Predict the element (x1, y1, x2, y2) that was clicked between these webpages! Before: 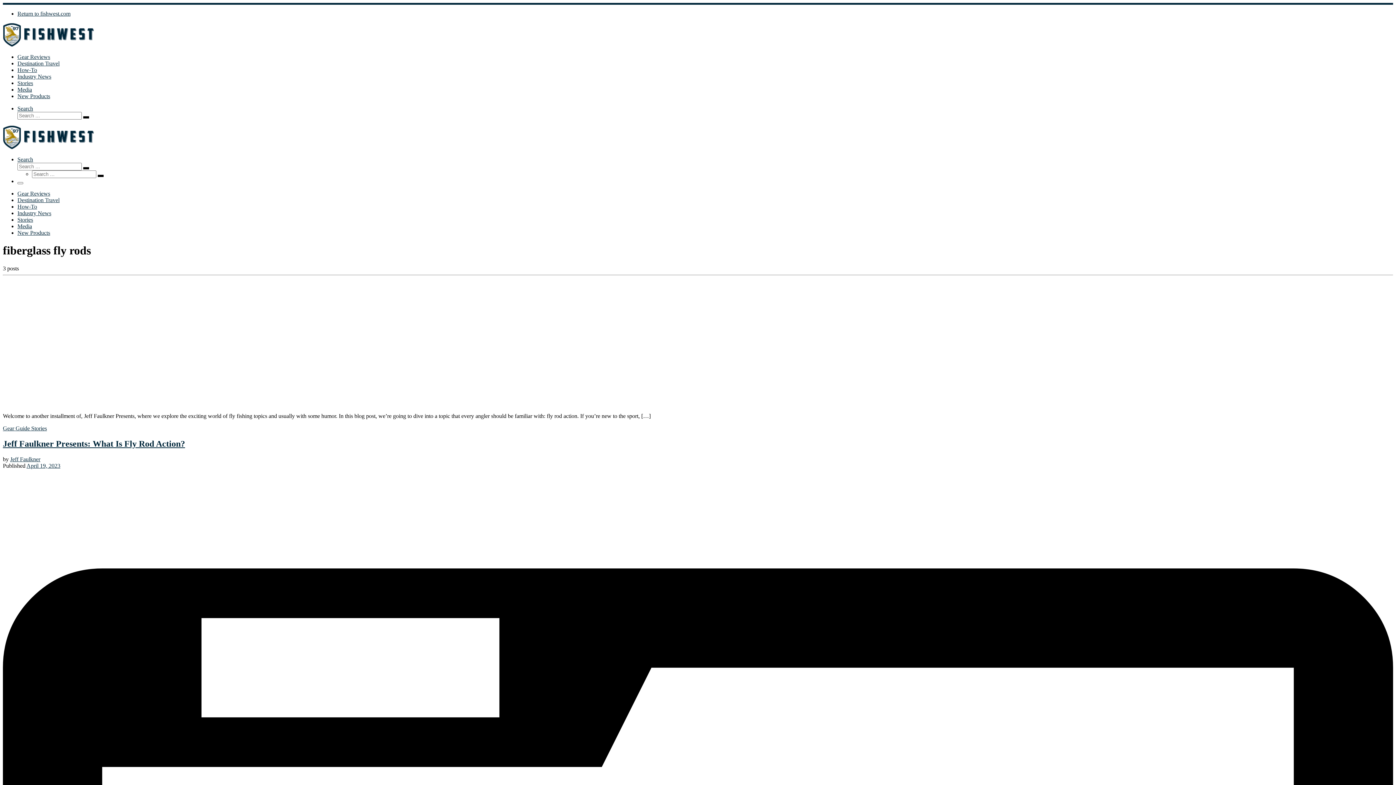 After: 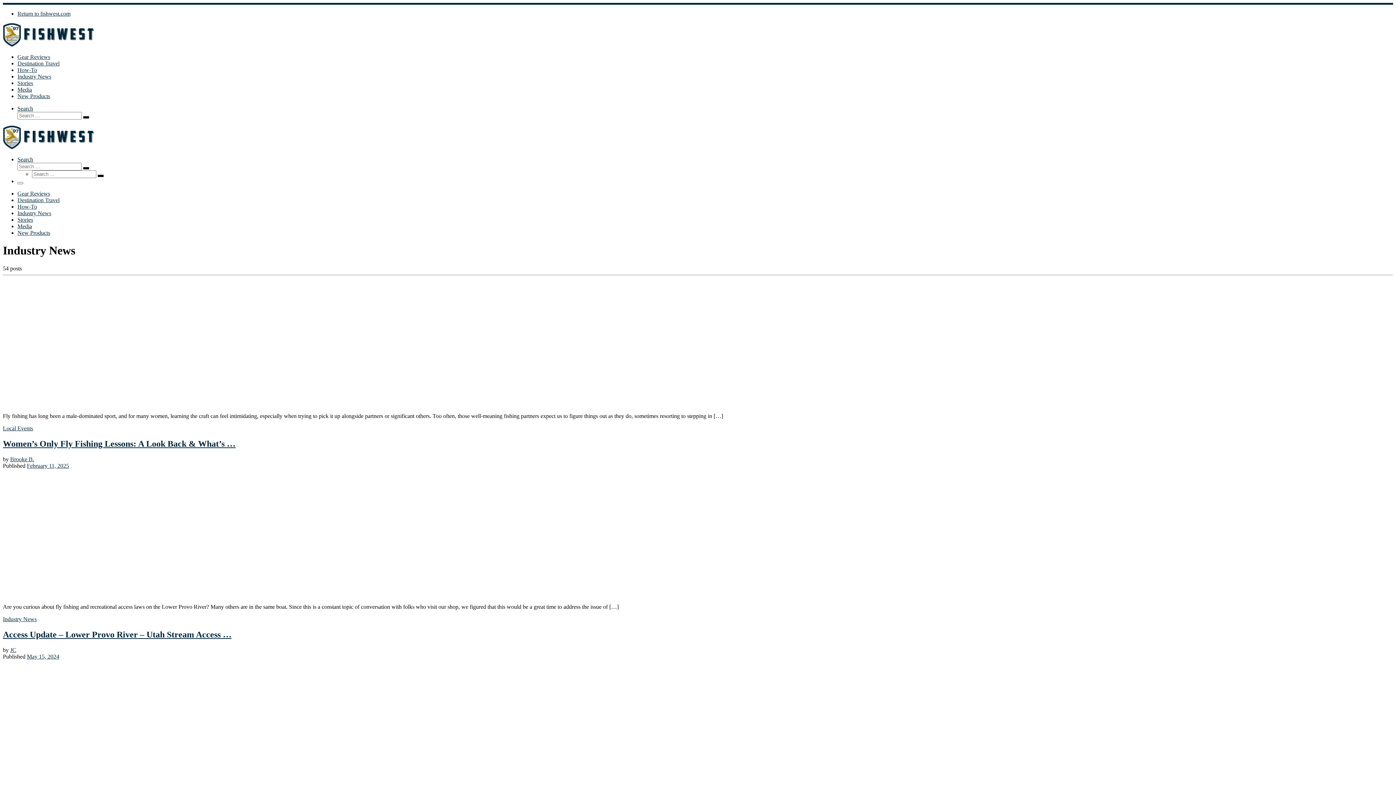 Action: label: Industry News bbox: (17, 73, 51, 79)